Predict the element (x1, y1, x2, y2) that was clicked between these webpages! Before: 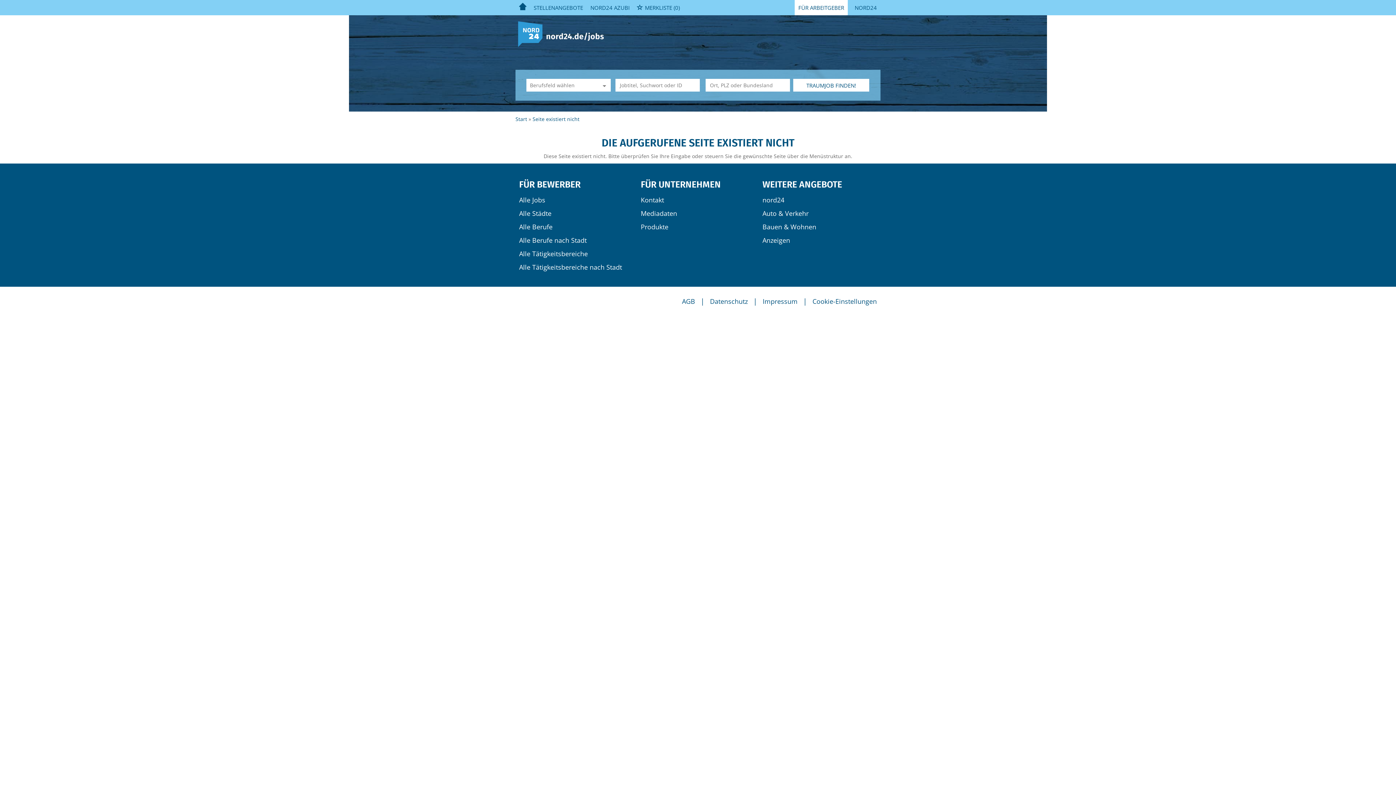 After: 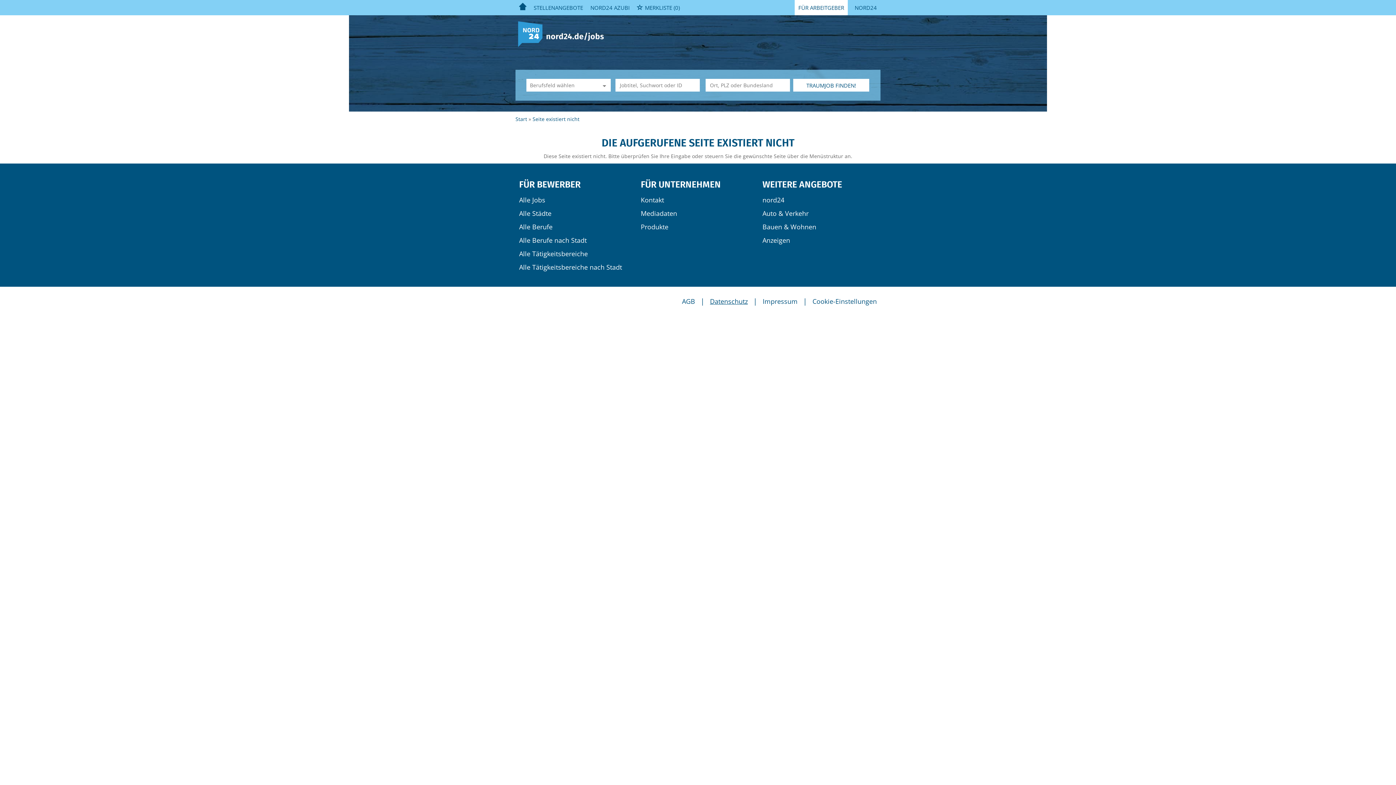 Action: label: Datenschutz bbox: (710, 297, 748, 305)